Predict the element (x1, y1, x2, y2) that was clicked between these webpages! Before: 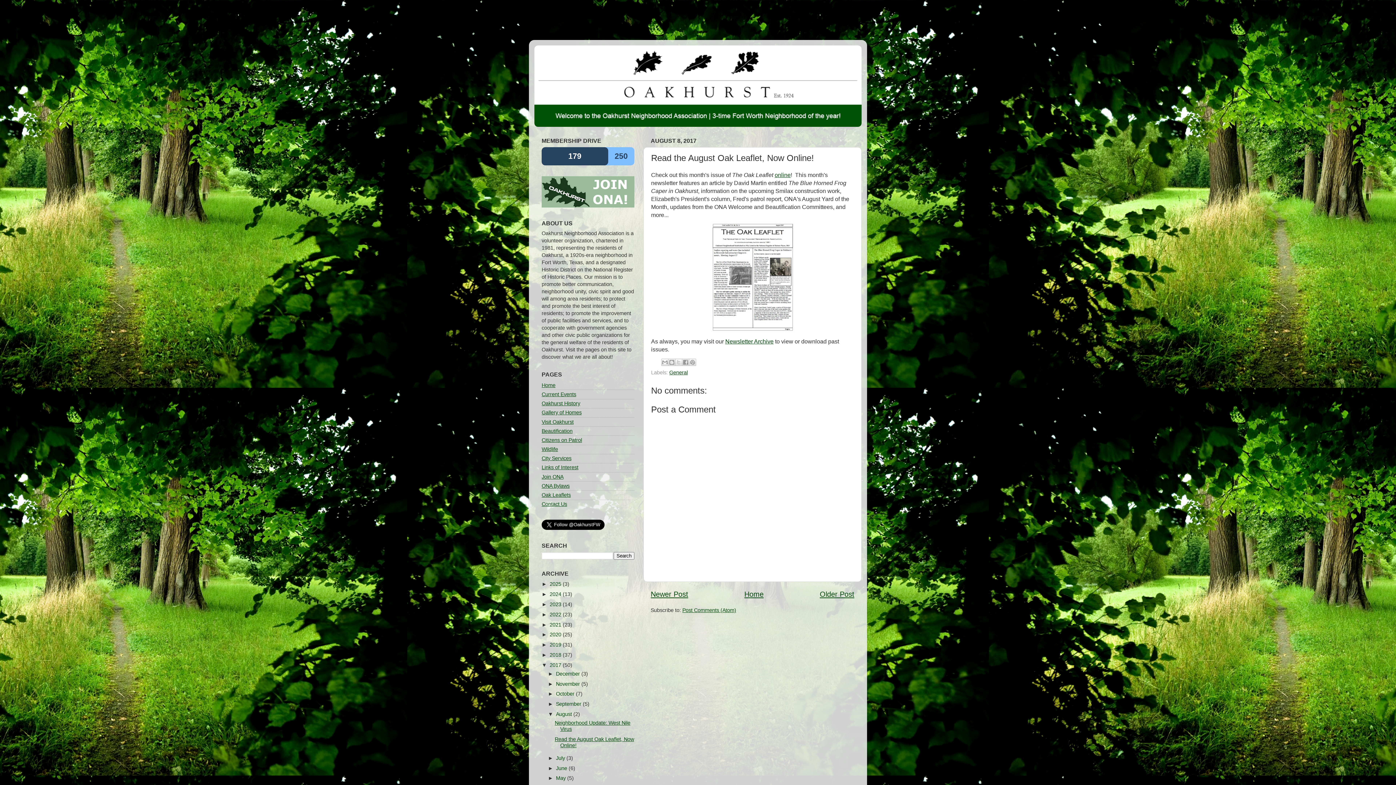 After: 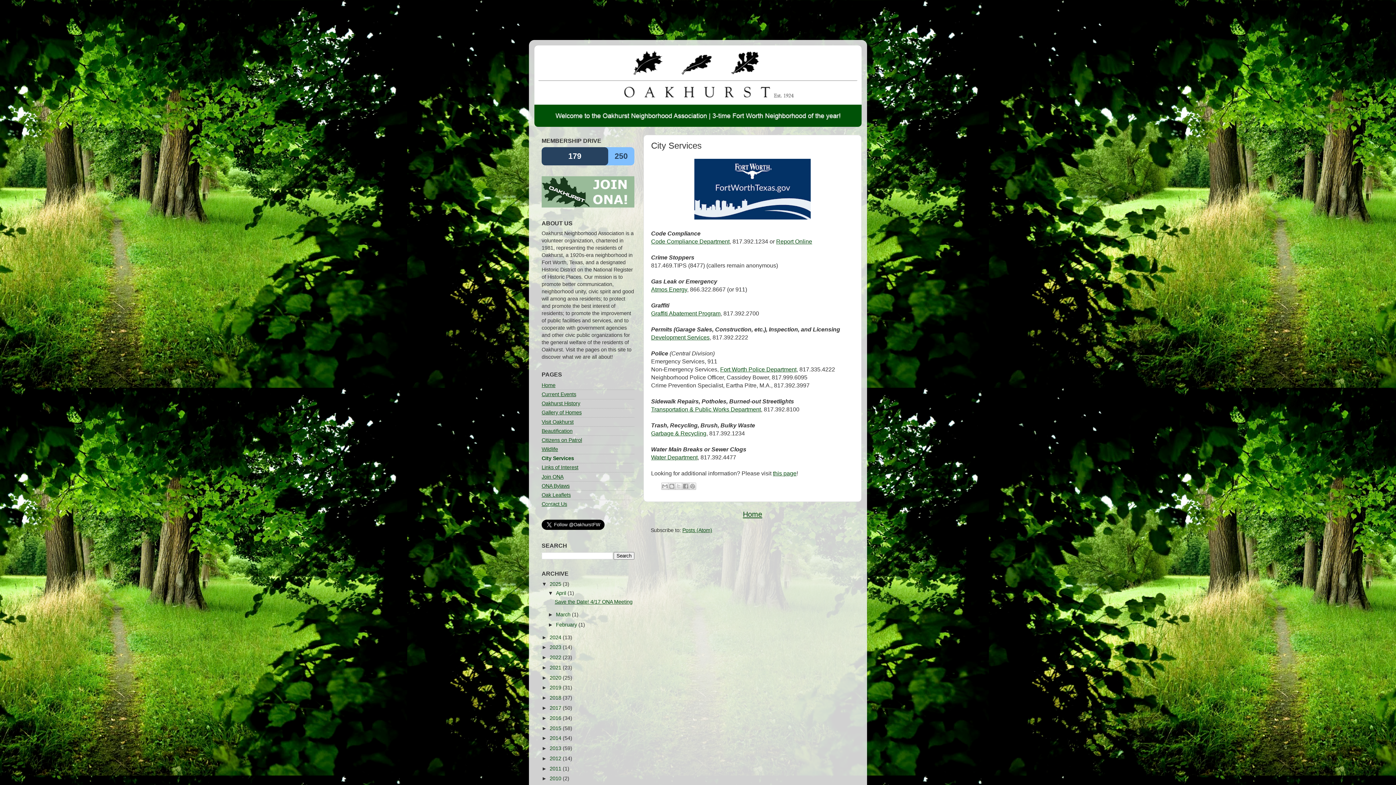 Action: bbox: (541, 455, 571, 461) label: City Services